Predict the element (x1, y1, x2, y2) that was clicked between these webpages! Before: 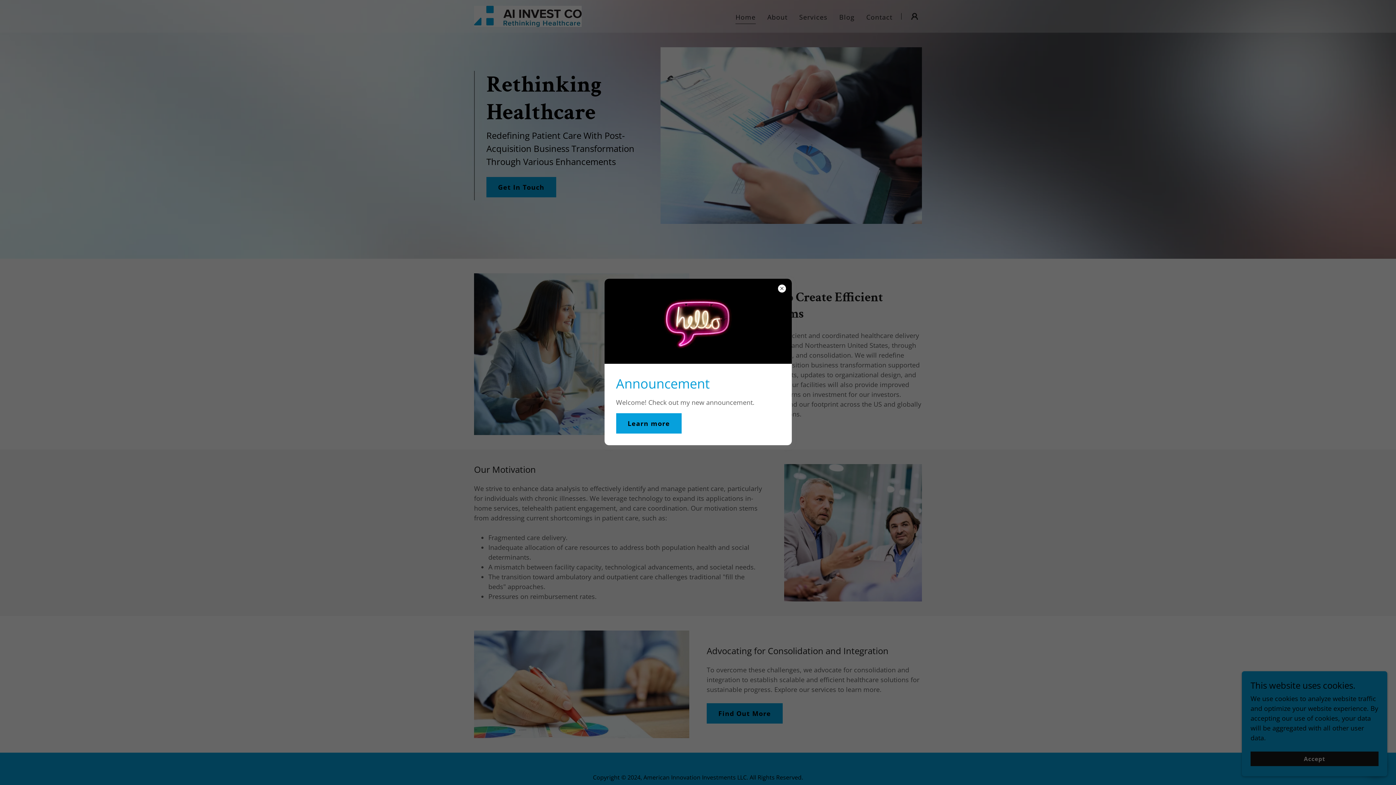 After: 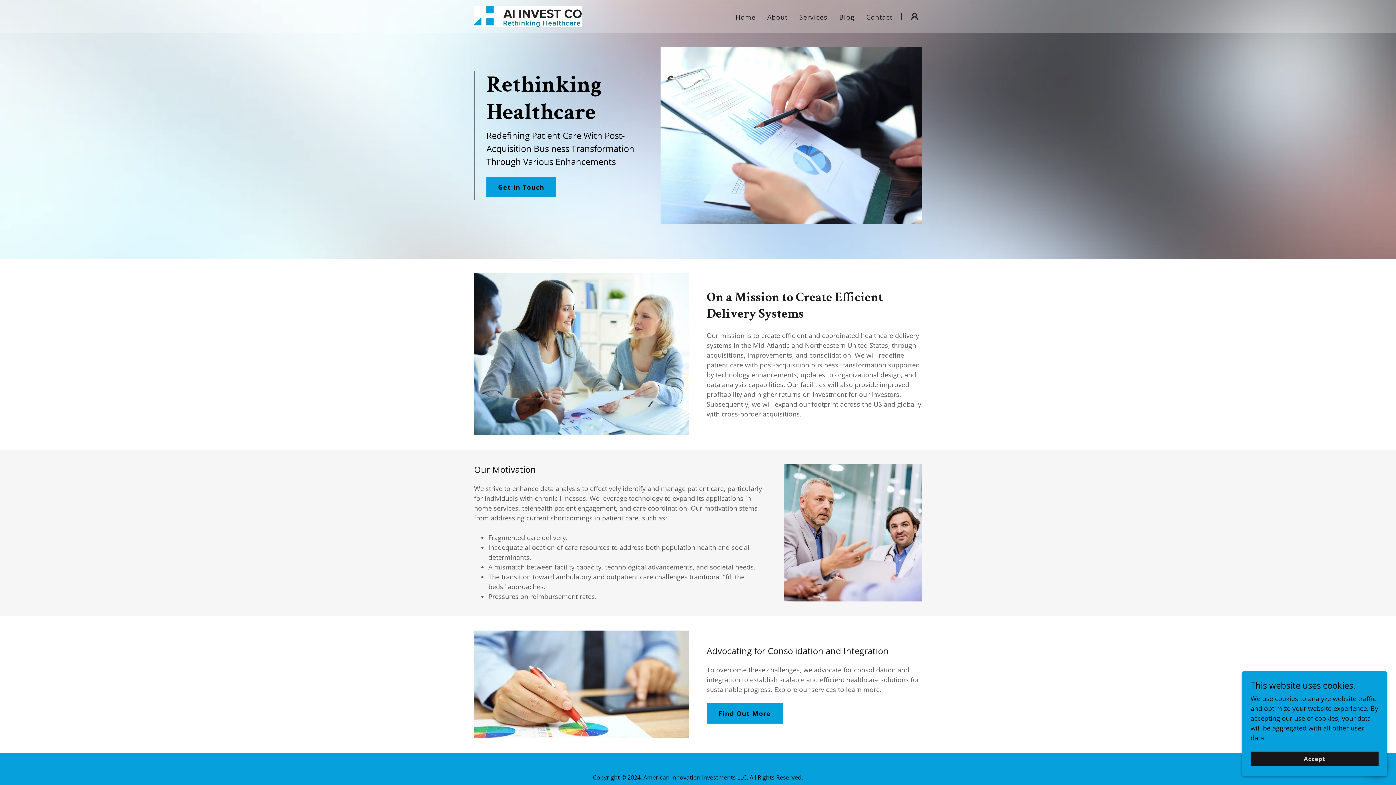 Action: label: Learn more bbox: (616, 413, 681, 433)